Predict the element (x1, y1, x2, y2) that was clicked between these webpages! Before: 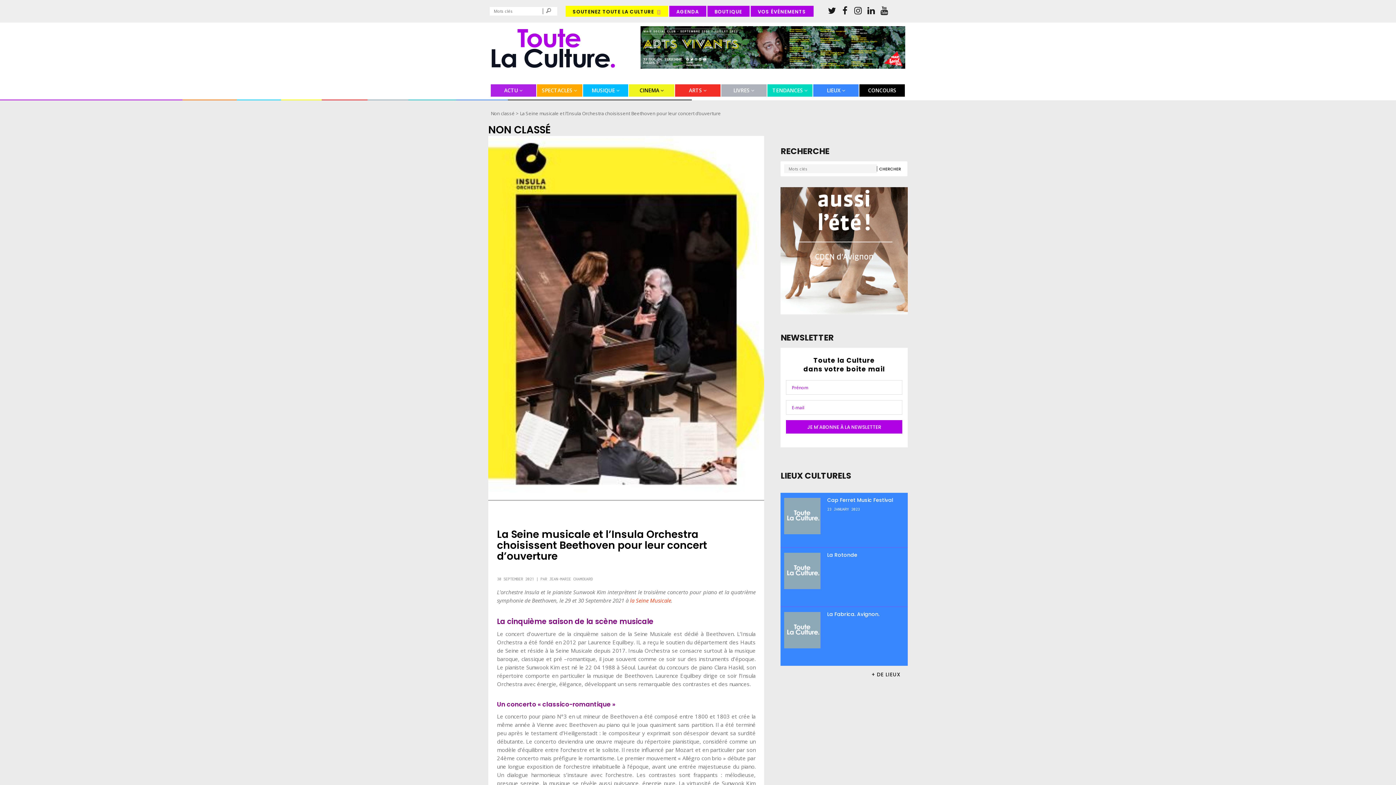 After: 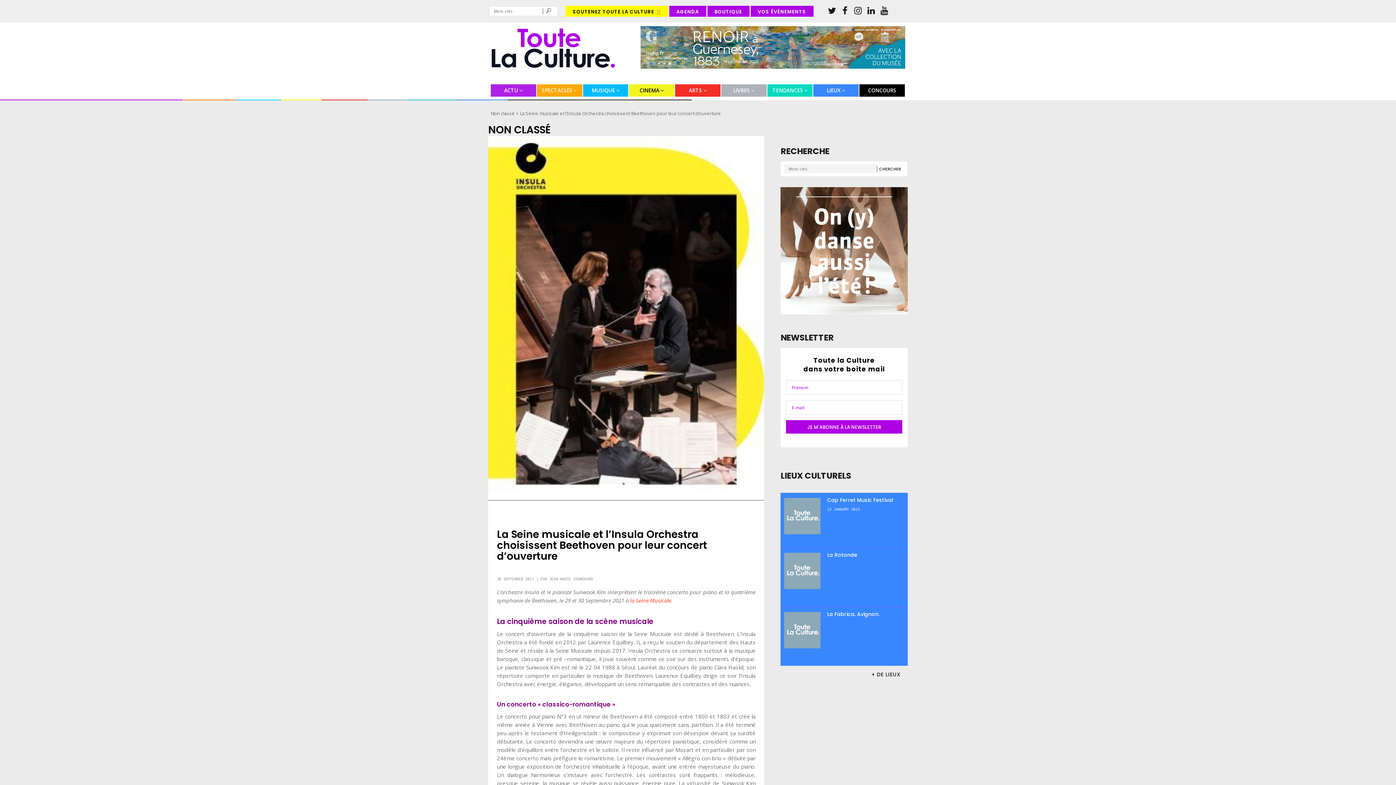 Action: label: SOUTENEZ TOUTE LA CULTURE  bbox: (565, 5, 668, 16)